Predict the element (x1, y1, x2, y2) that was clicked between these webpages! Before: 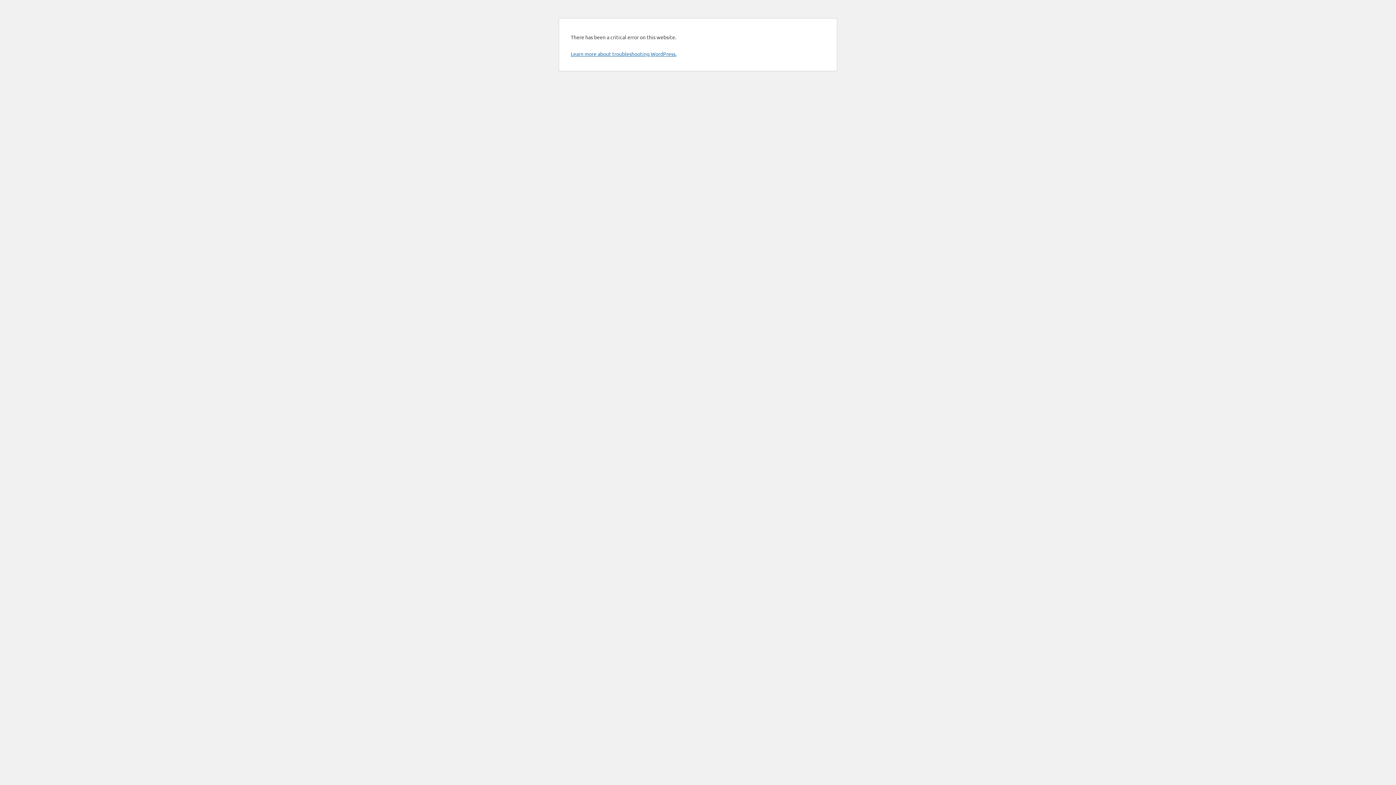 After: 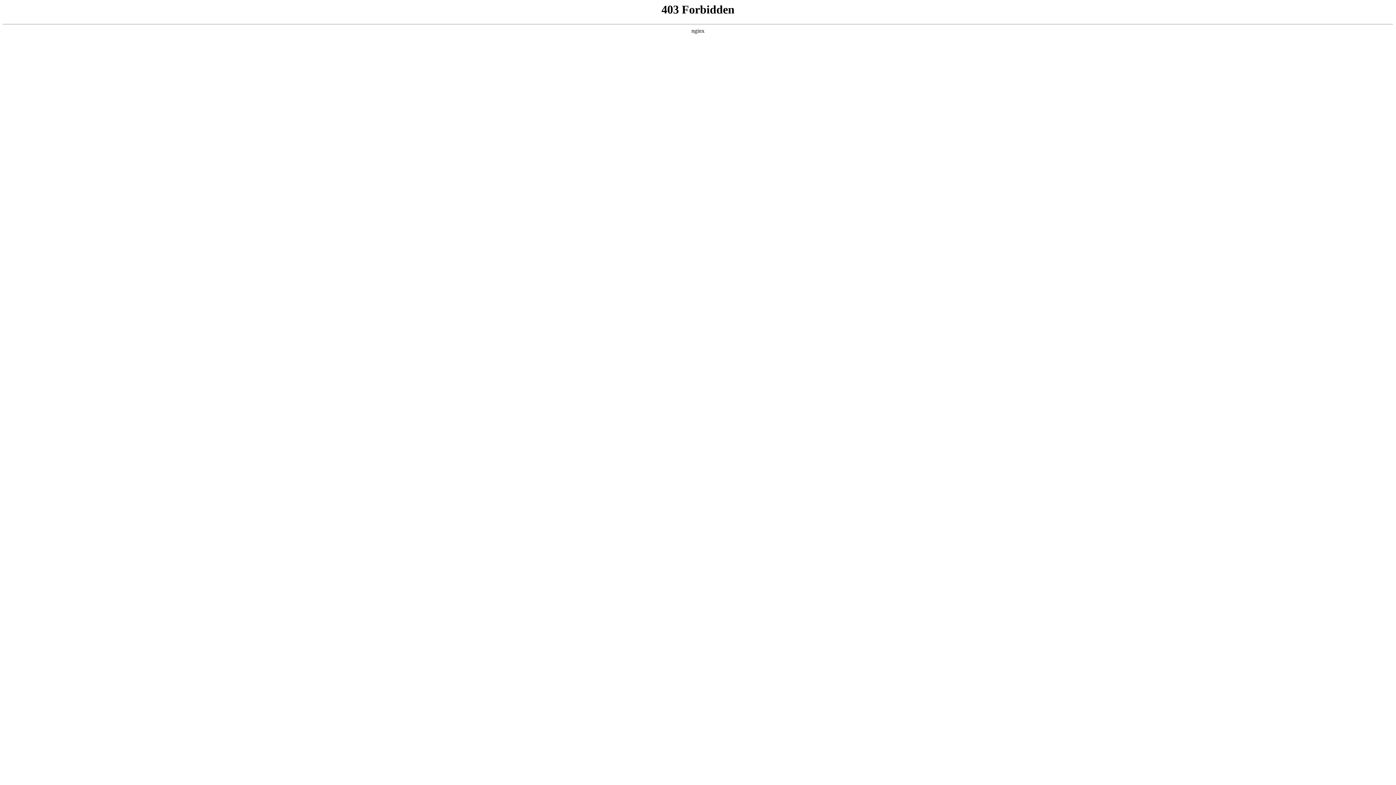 Action: bbox: (570, 50, 676, 57) label: Learn more about troubleshooting WordPress.